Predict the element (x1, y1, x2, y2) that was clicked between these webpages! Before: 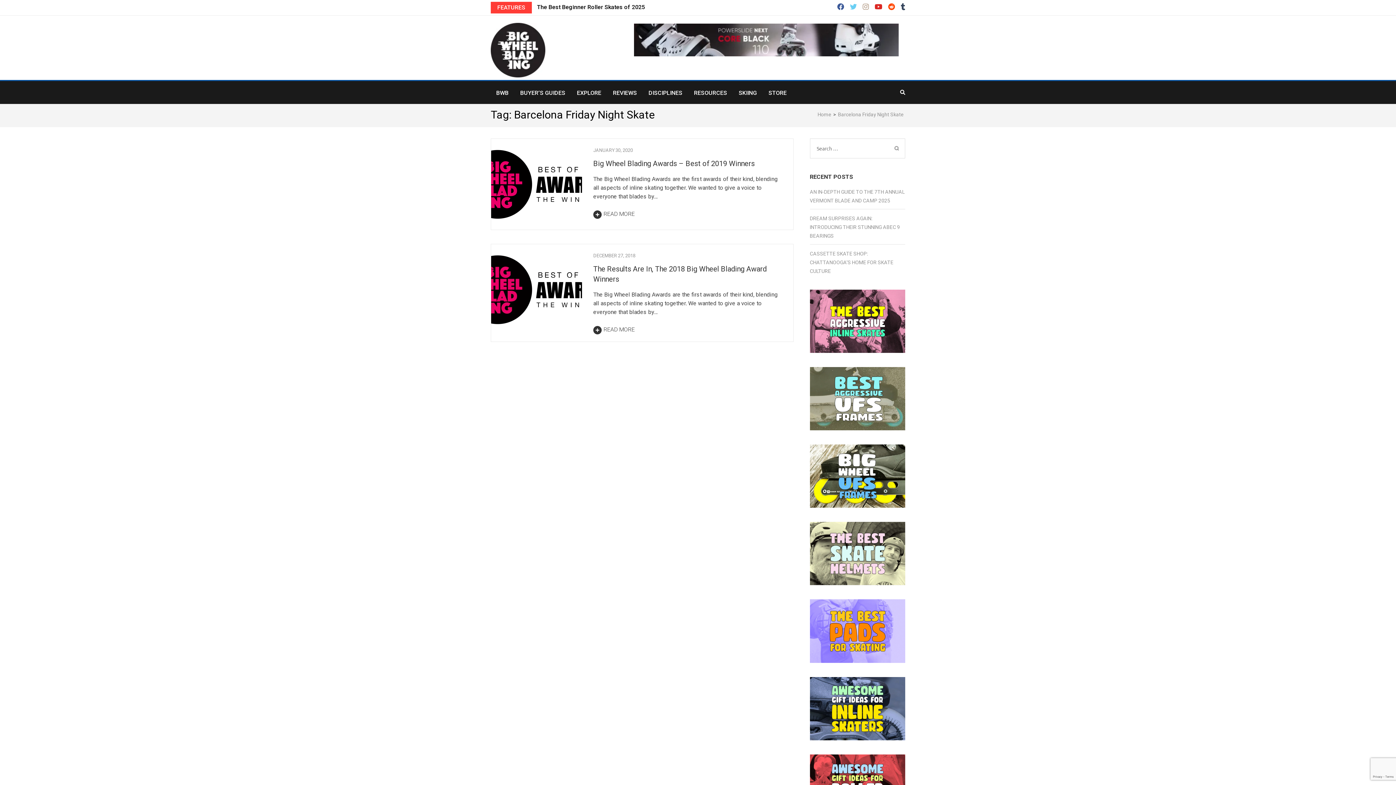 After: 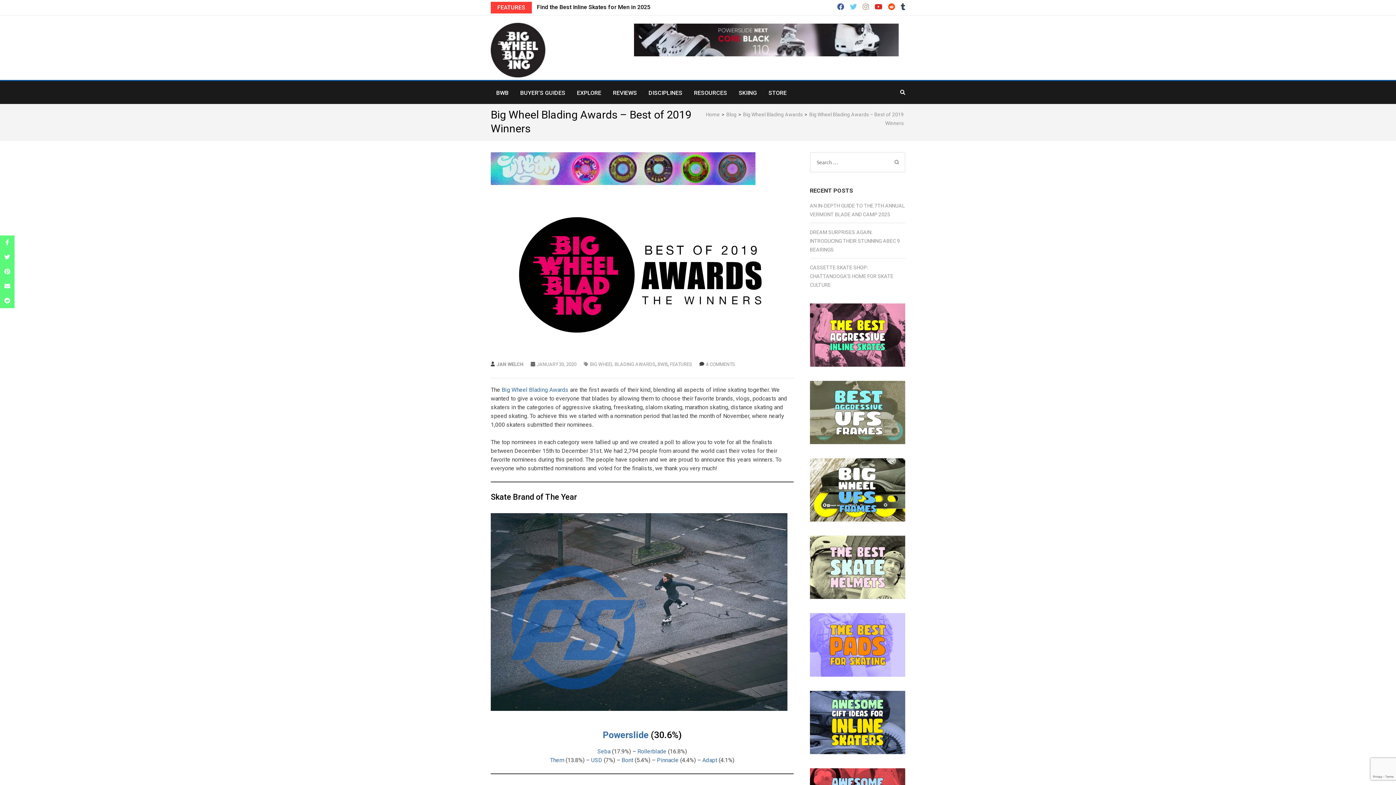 Action: label: Big Wheel Blading Awards – Best of 2019 Winners bbox: (593, 159, 754, 168)